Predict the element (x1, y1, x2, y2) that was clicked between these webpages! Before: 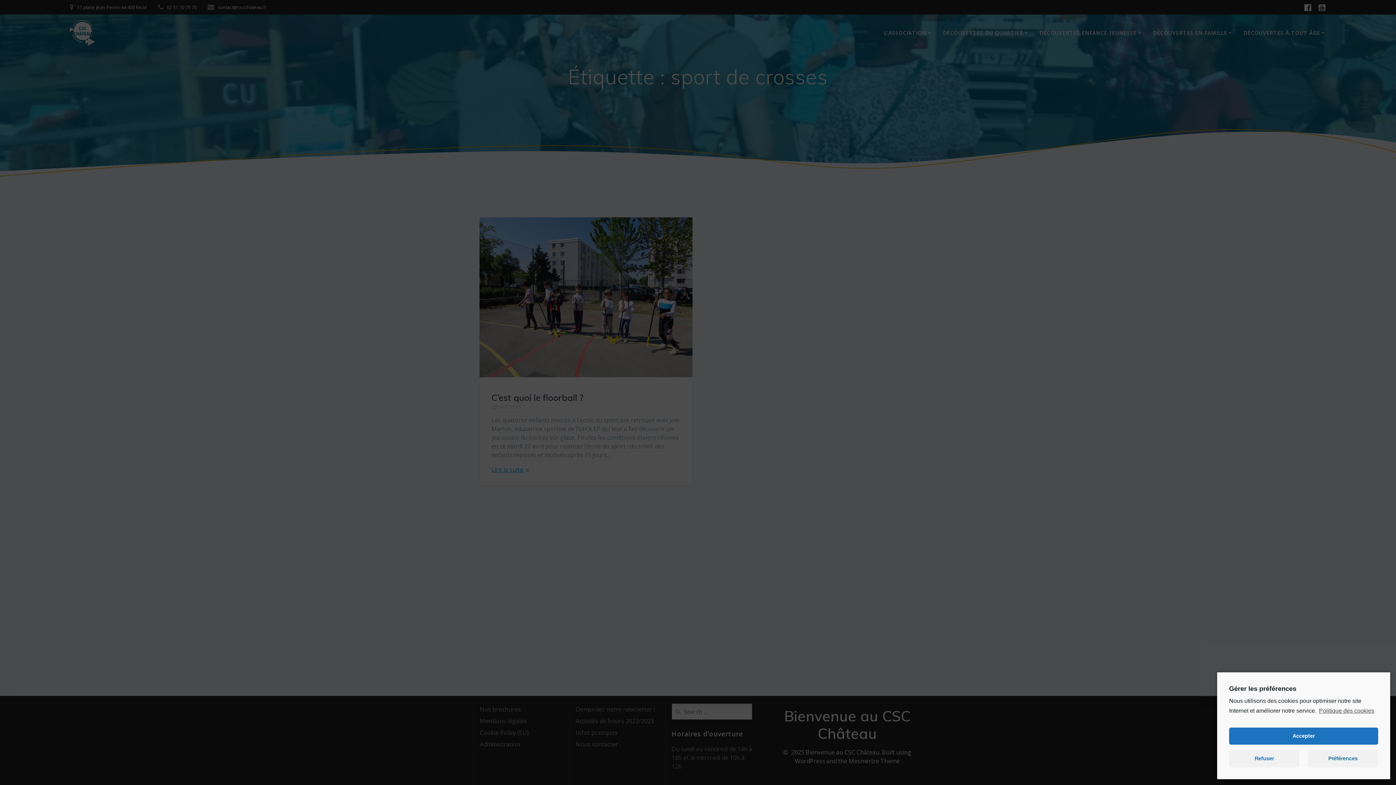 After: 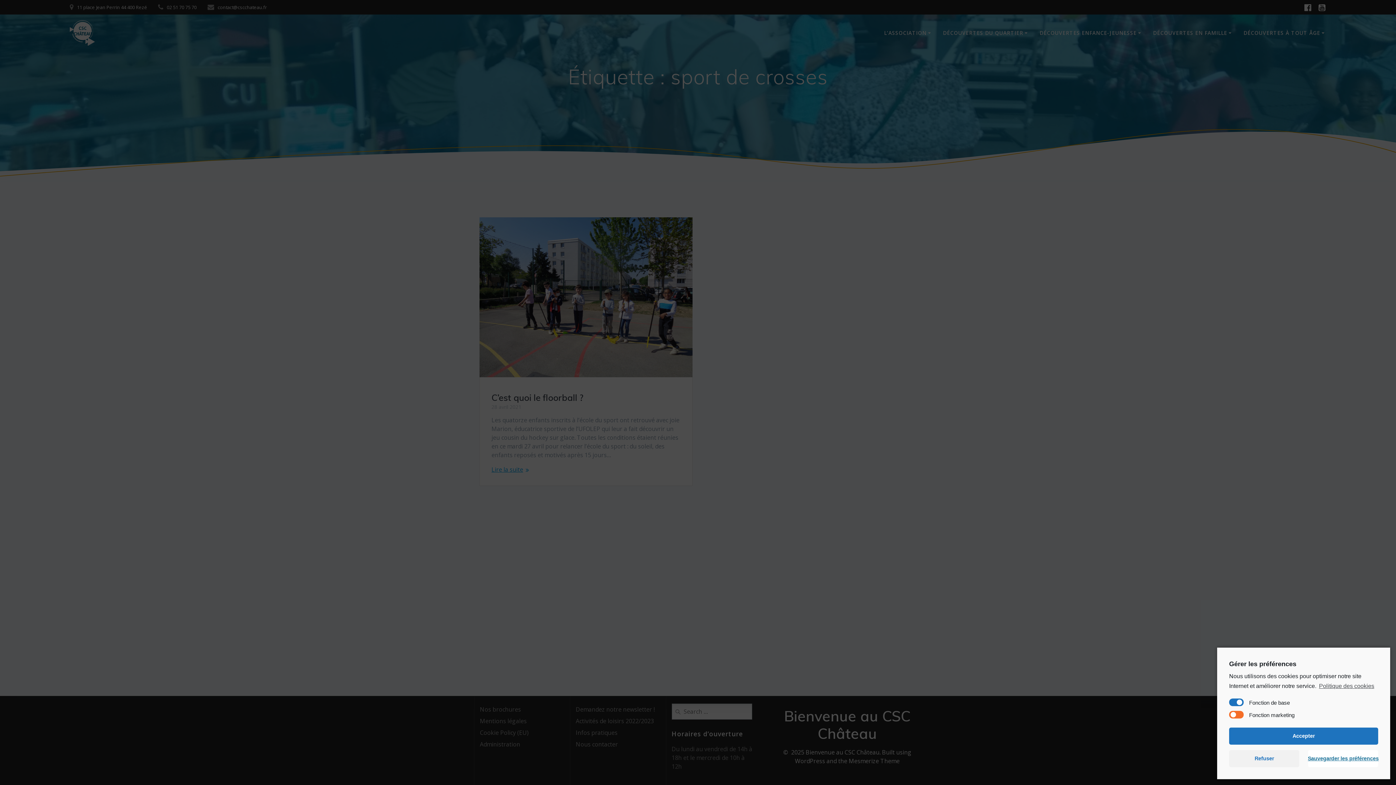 Action: label: Préférences bbox: (1308, 750, 1378, 767)